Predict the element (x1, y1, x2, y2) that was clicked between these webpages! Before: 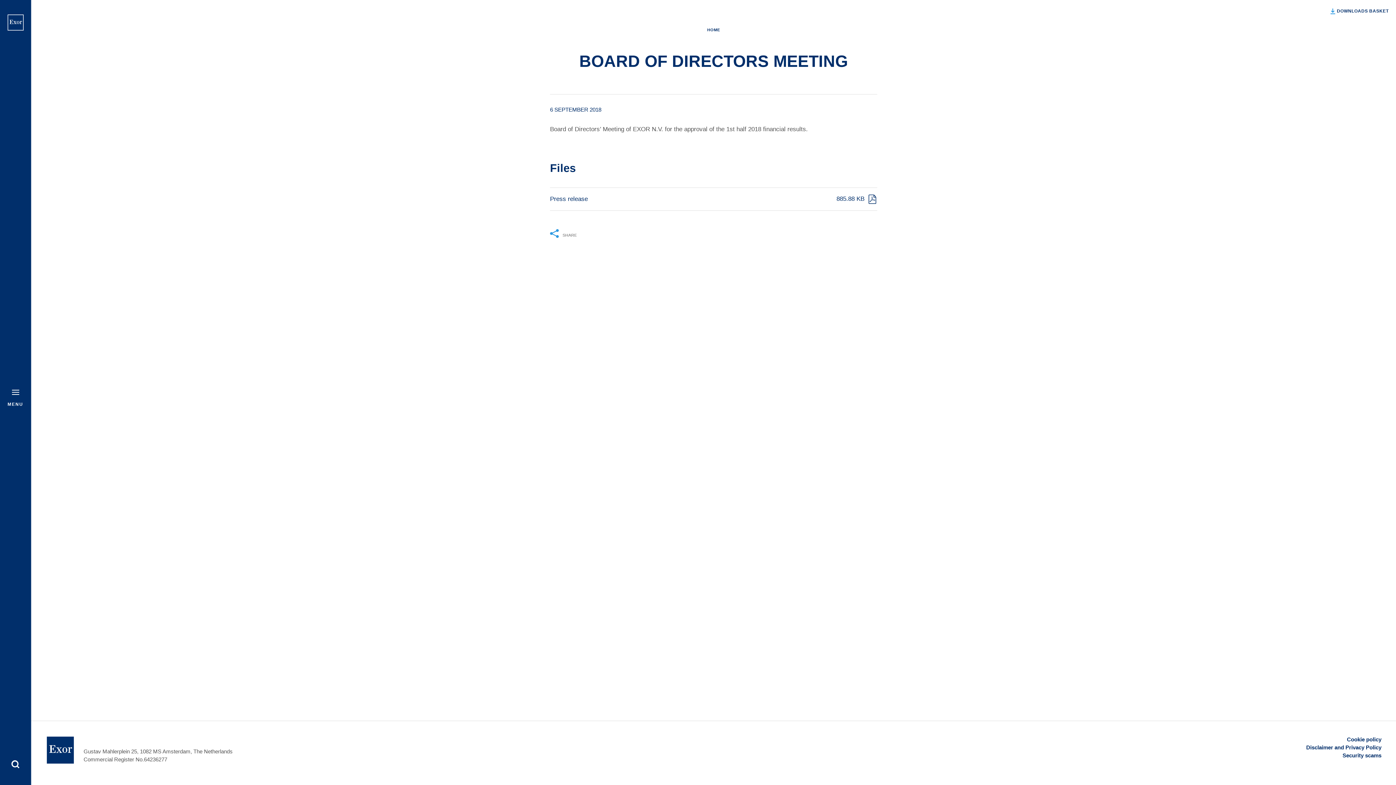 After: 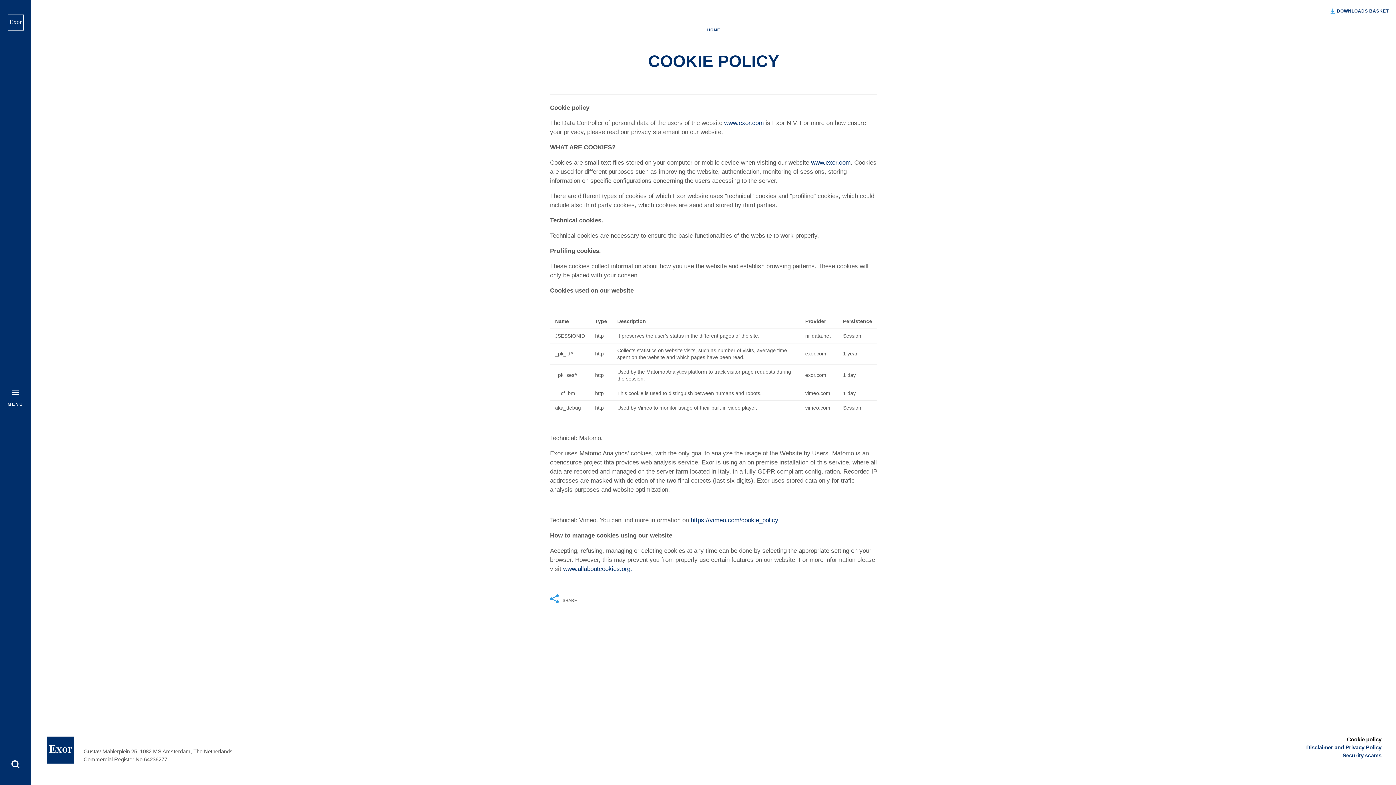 Action: label: Cookie policy bbox: (1347, 736, 1381, 742)